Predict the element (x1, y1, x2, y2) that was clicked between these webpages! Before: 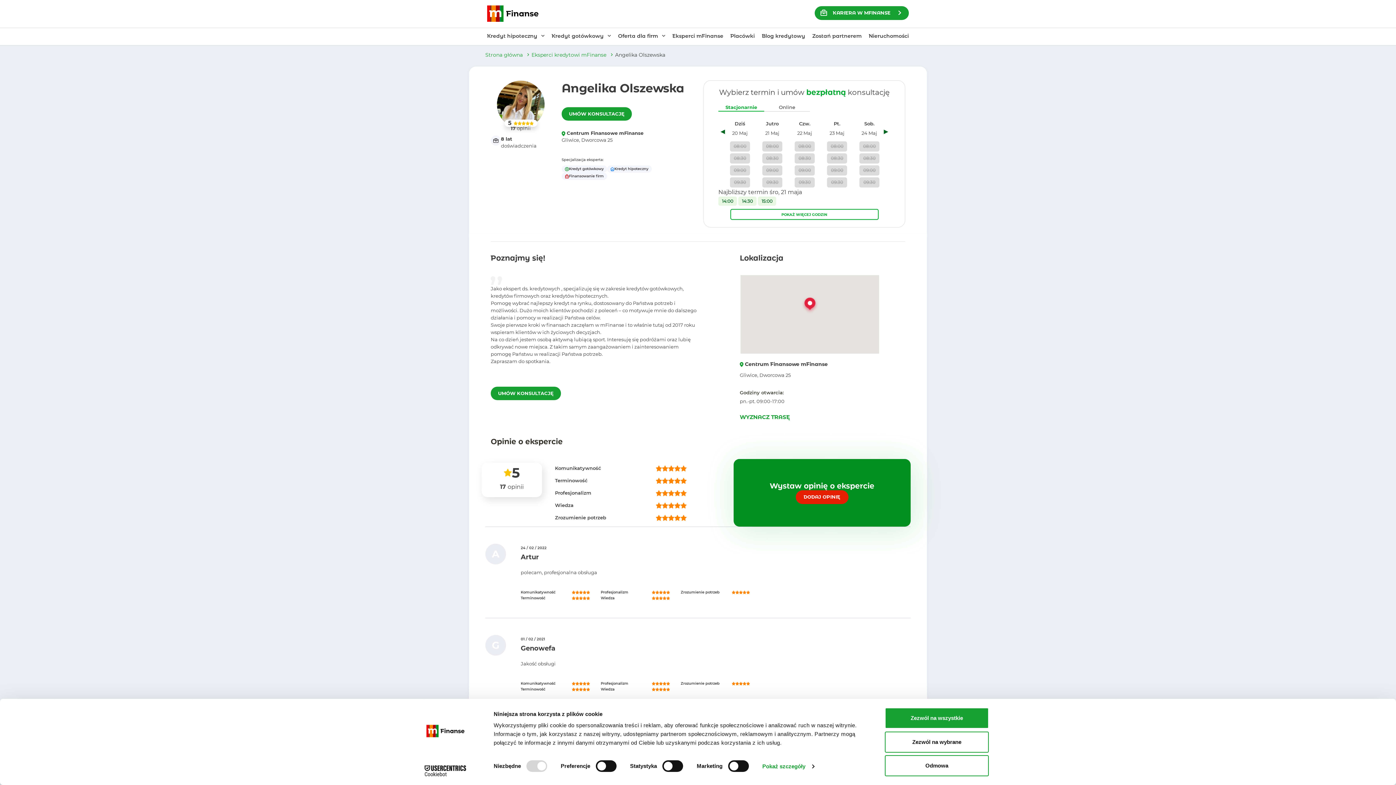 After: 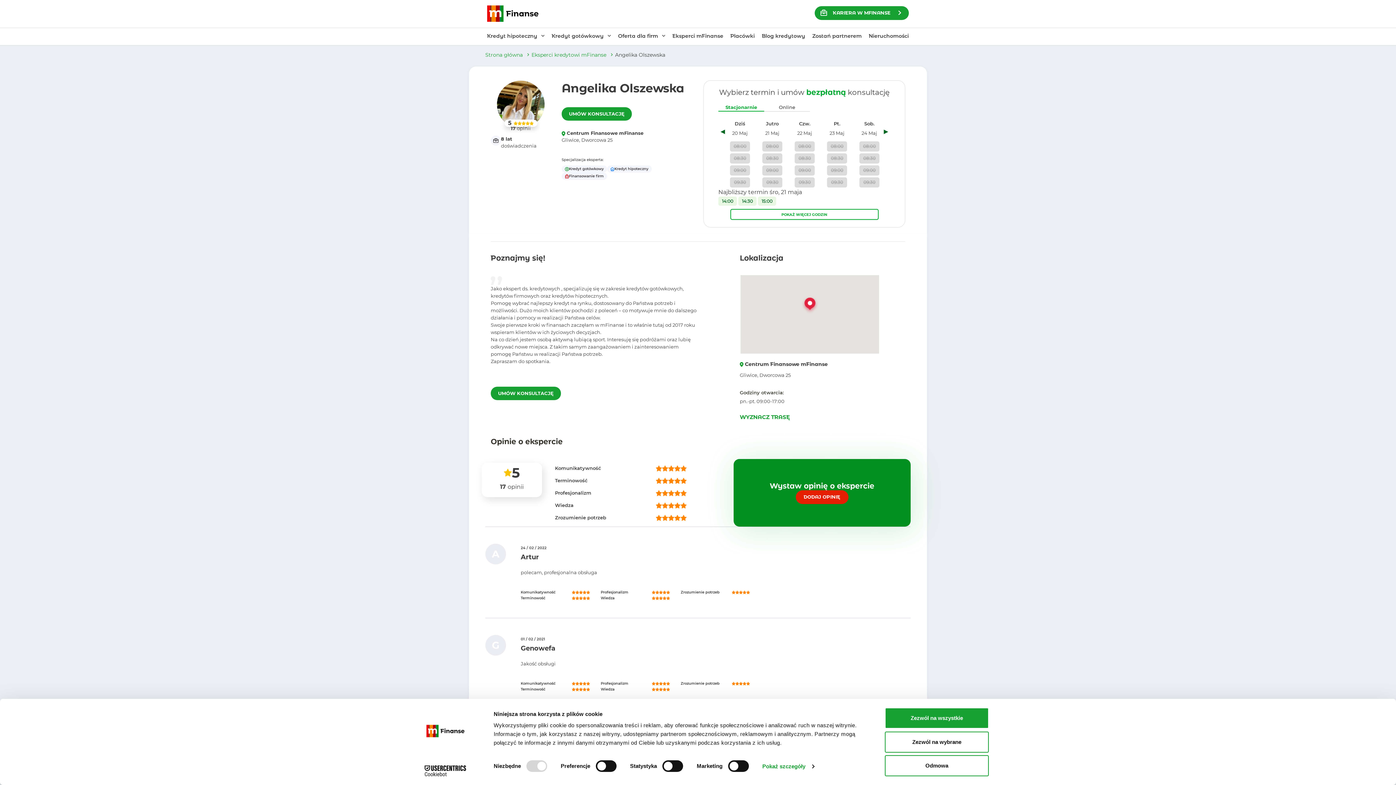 Action: bbox: (579, 688, 582, 691)